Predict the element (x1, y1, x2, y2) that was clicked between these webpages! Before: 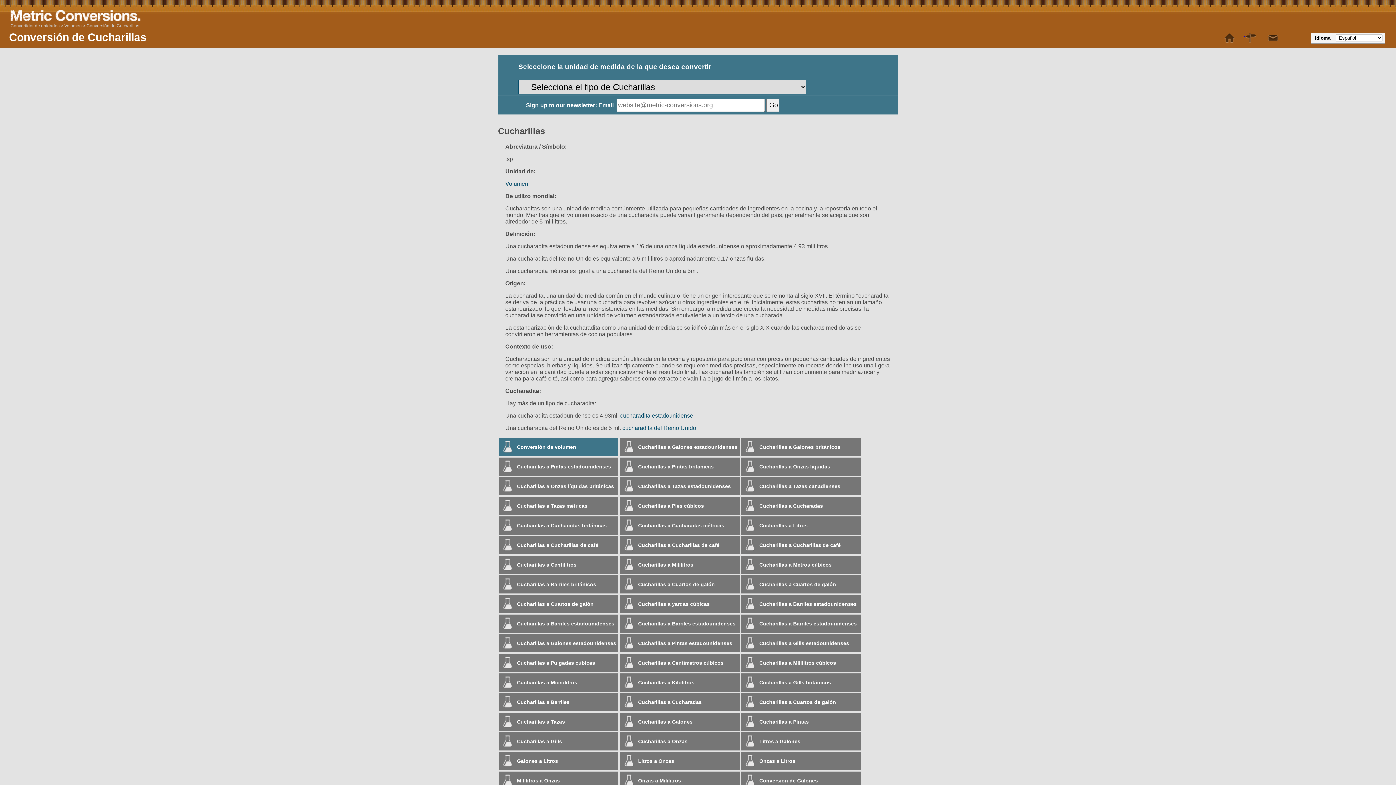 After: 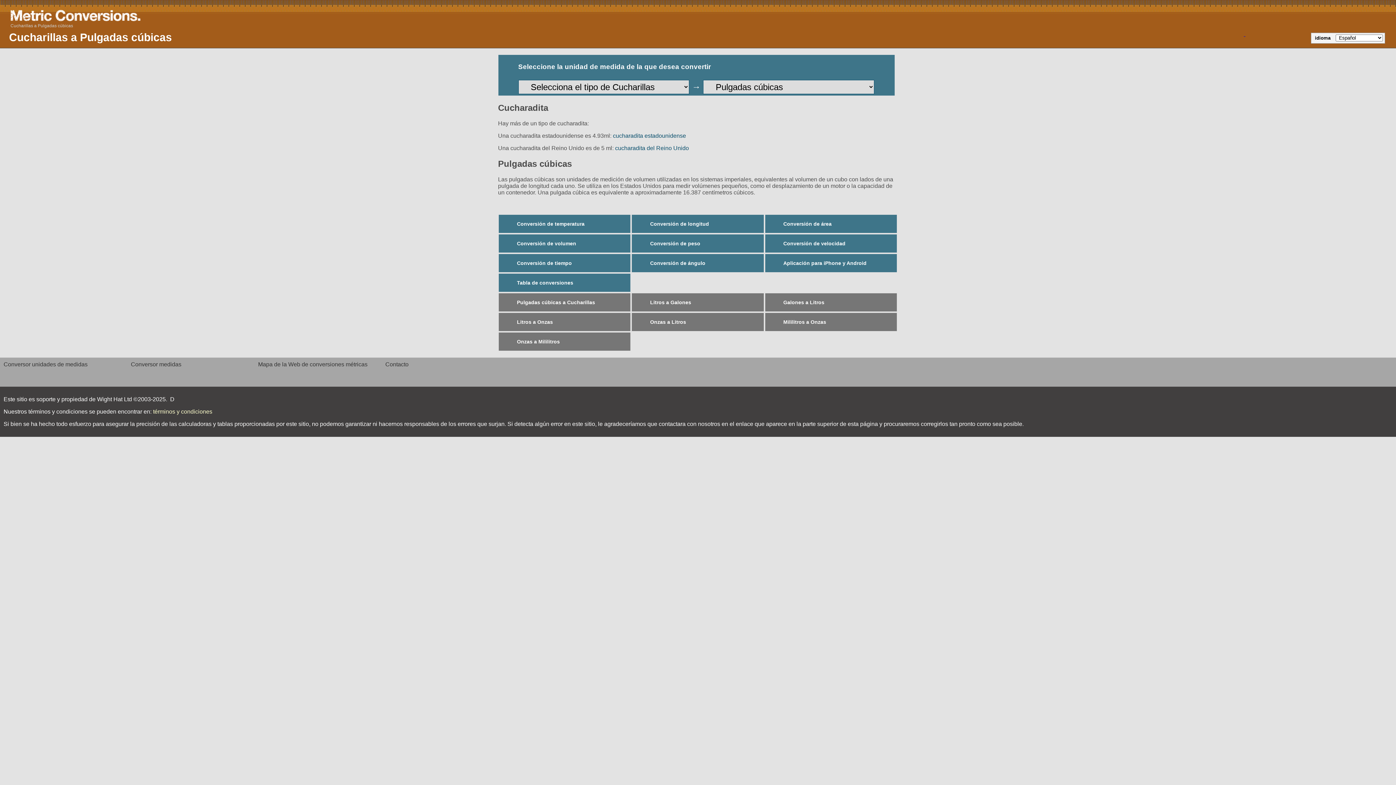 Action: label: Cucharillas a Pulgadas cúbicas bbox: (498, 654, 618, 672)